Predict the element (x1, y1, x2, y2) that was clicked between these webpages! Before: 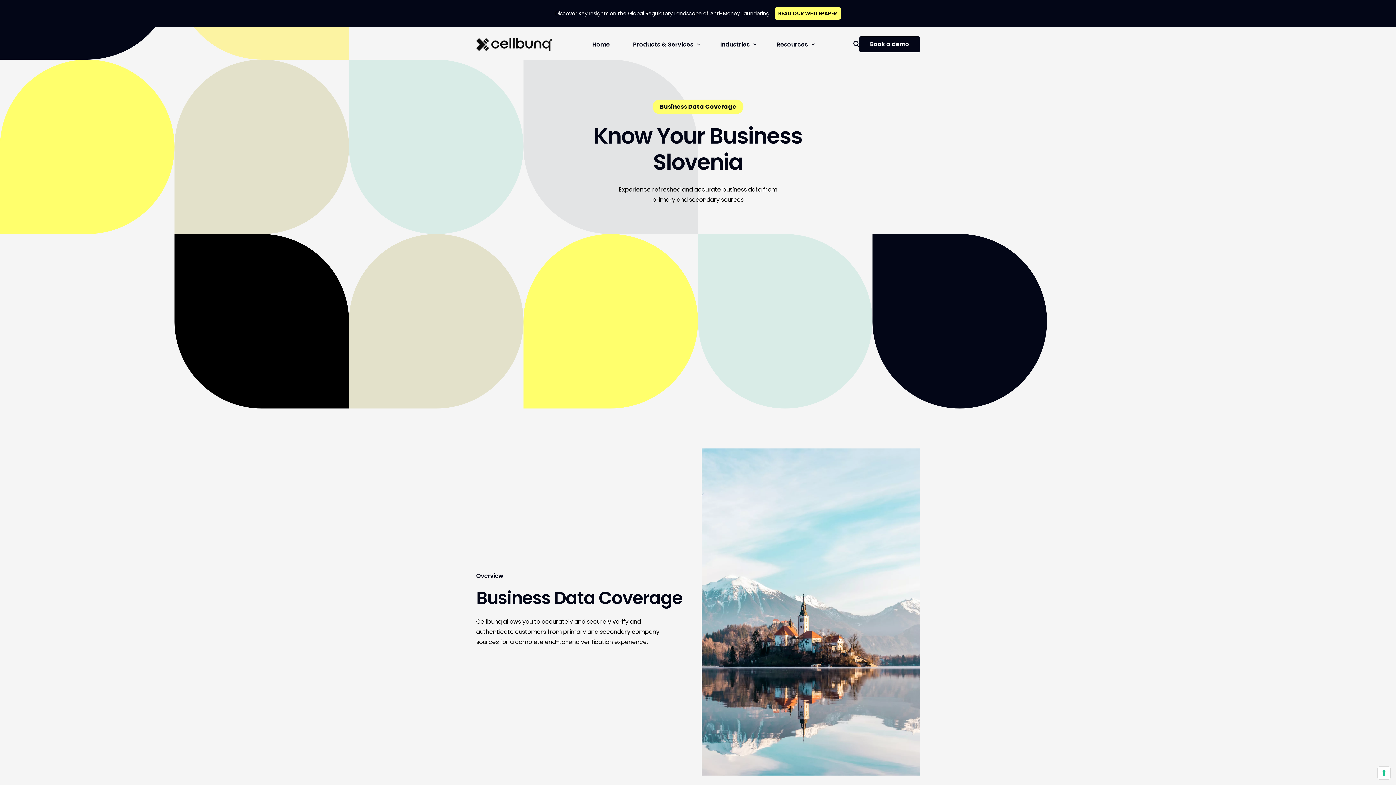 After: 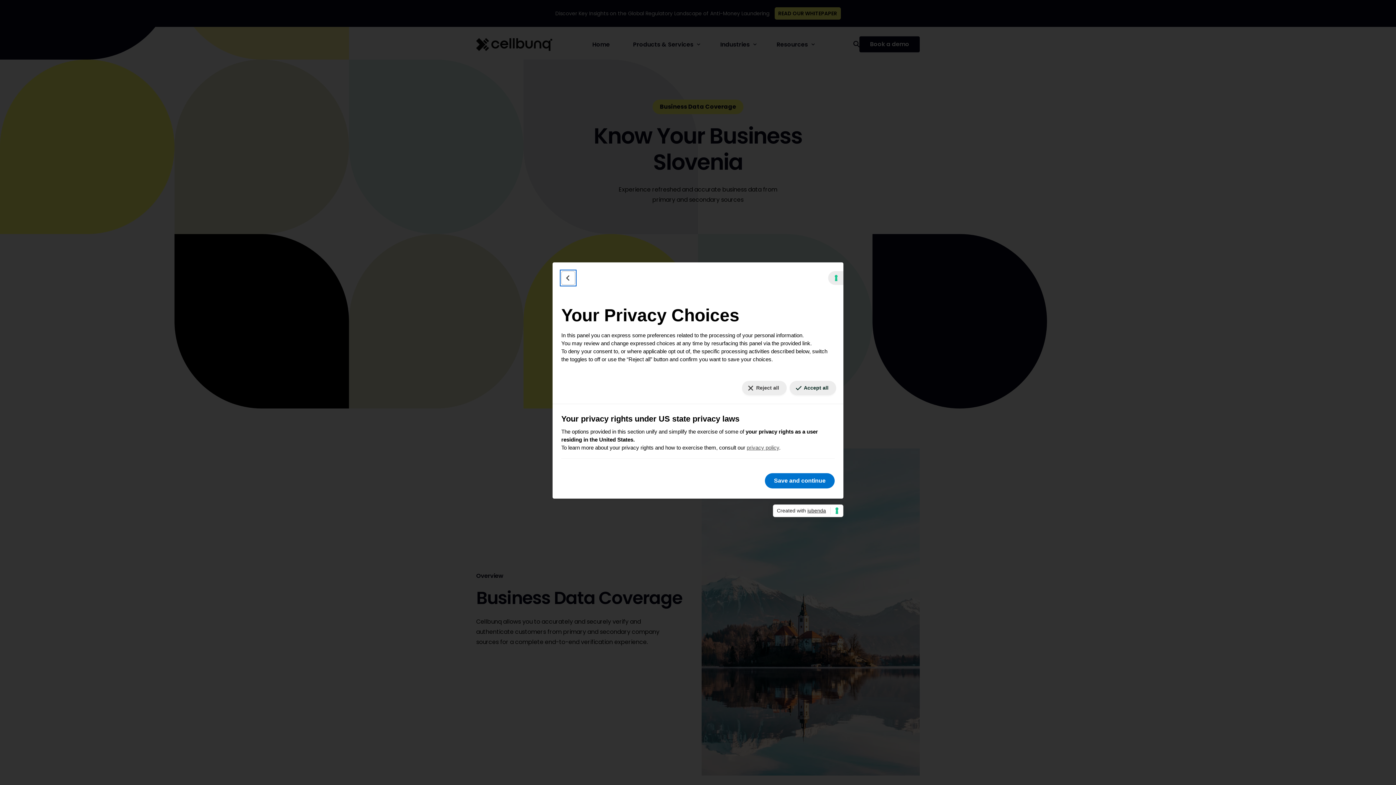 Action: bbox: (1378, 767, 1390, 779) label: Your consent preferences for tracking technologies